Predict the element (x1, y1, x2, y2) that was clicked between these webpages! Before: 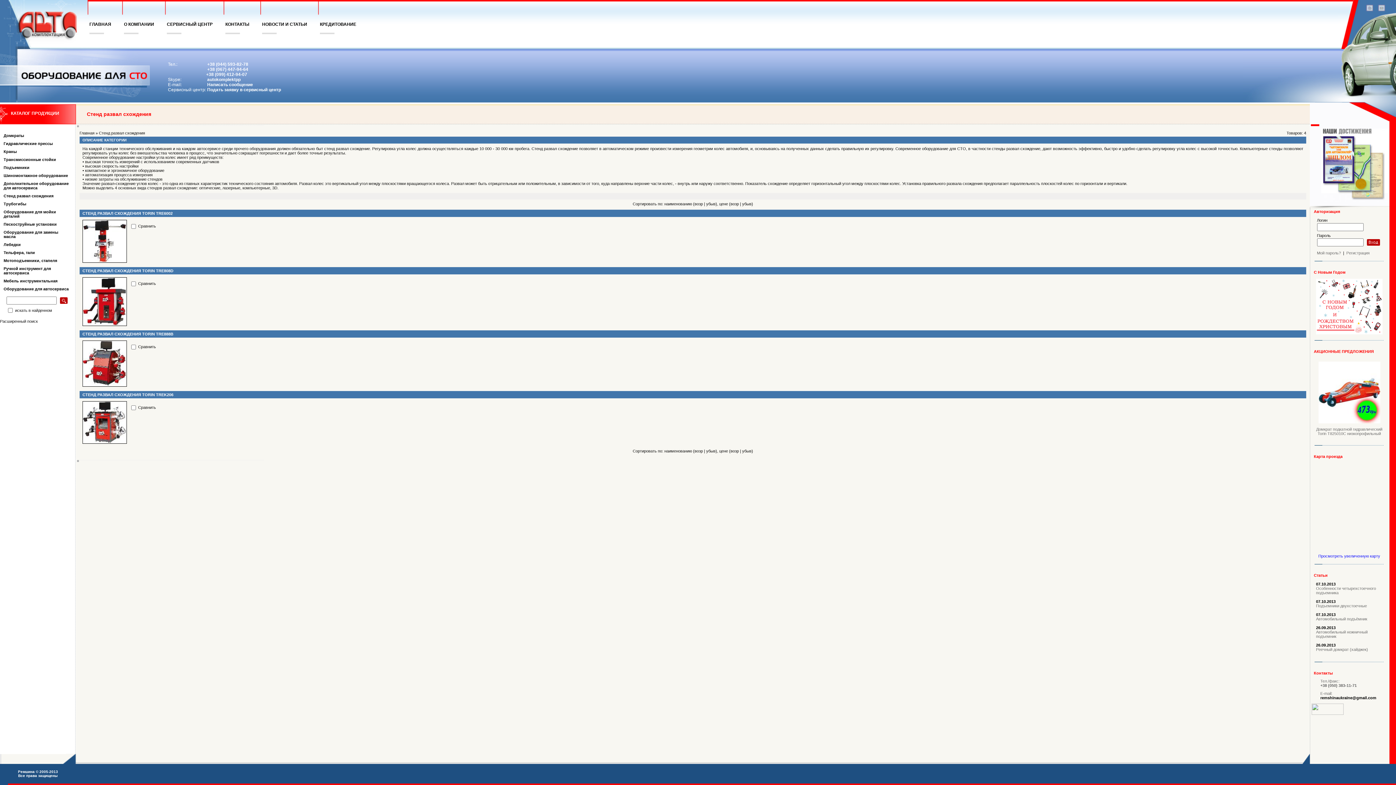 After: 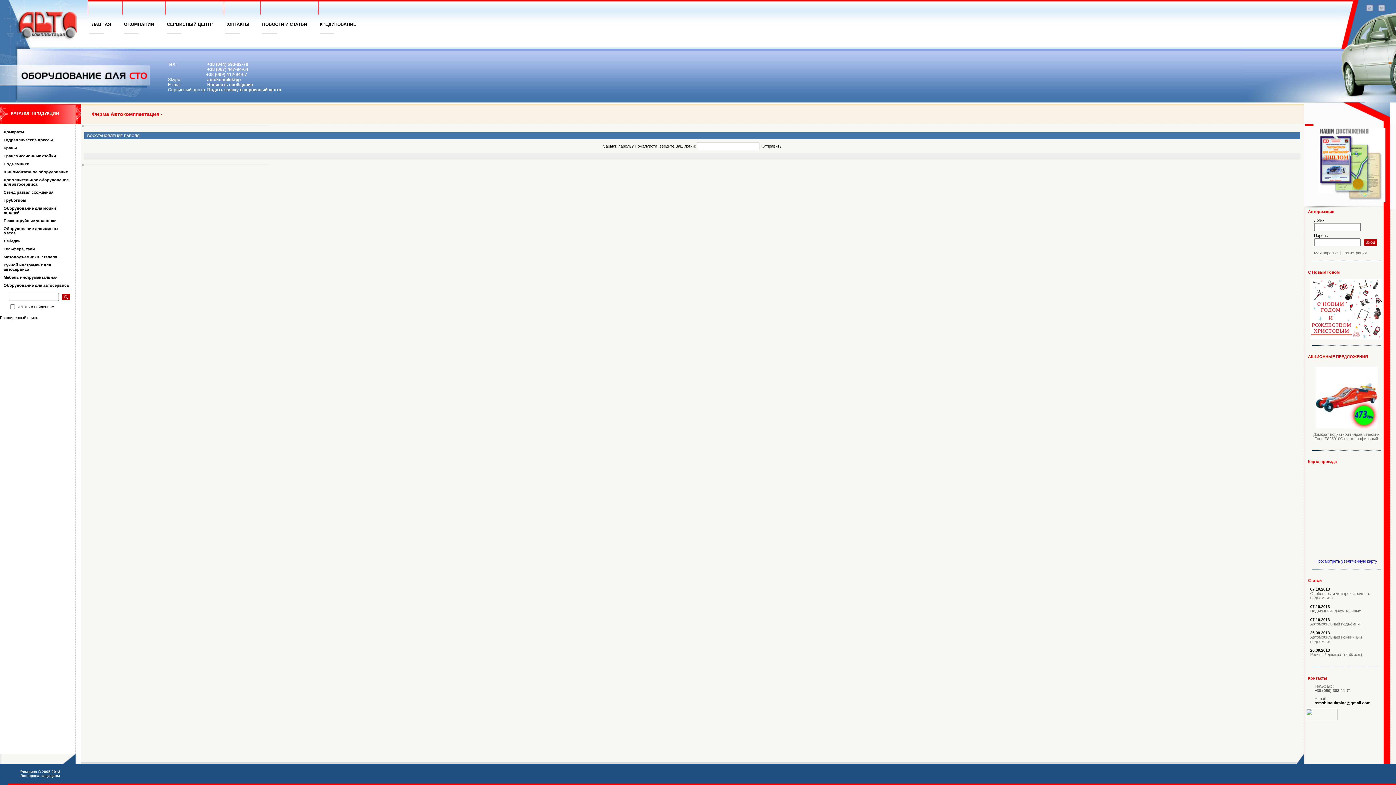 Action: bbox: (1317, 250, 1341, 255) label: Мой пароль?